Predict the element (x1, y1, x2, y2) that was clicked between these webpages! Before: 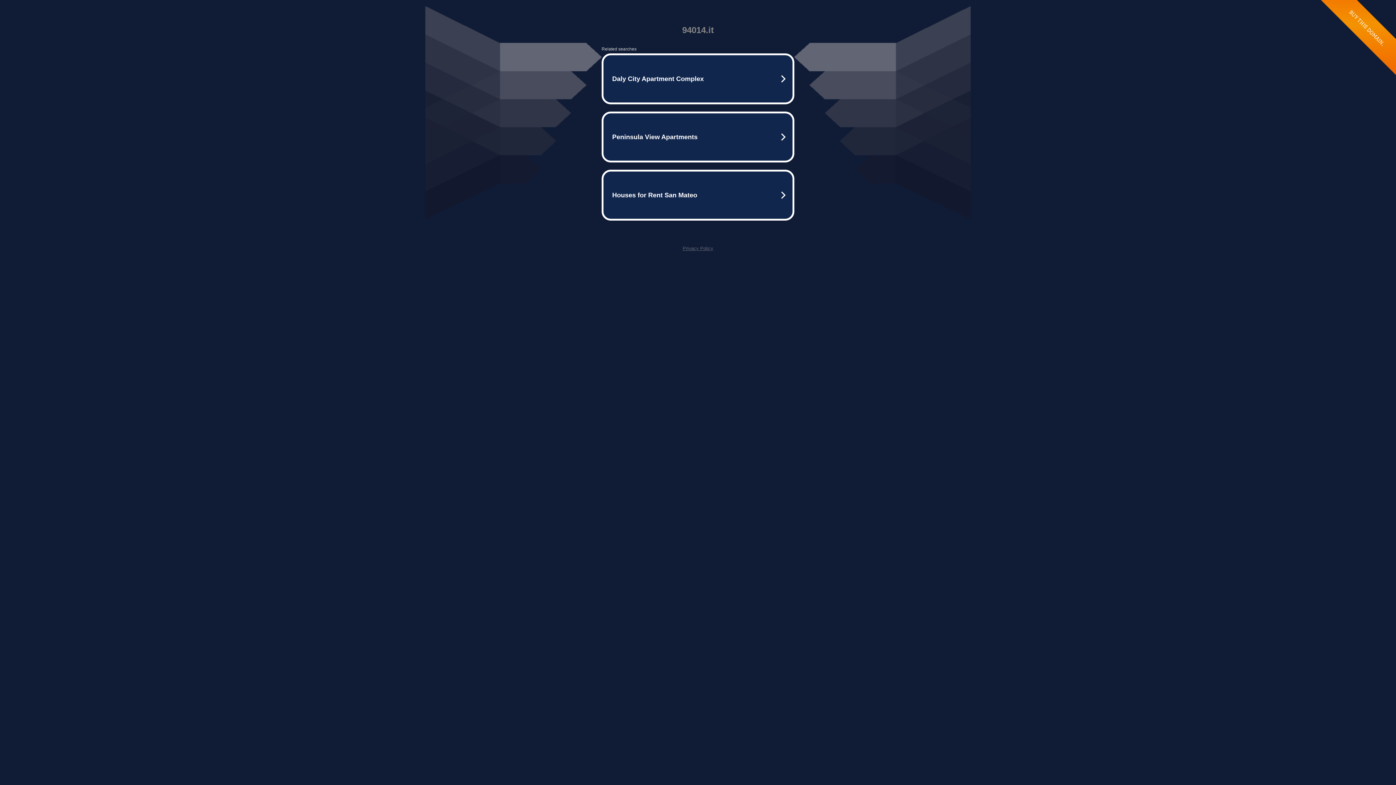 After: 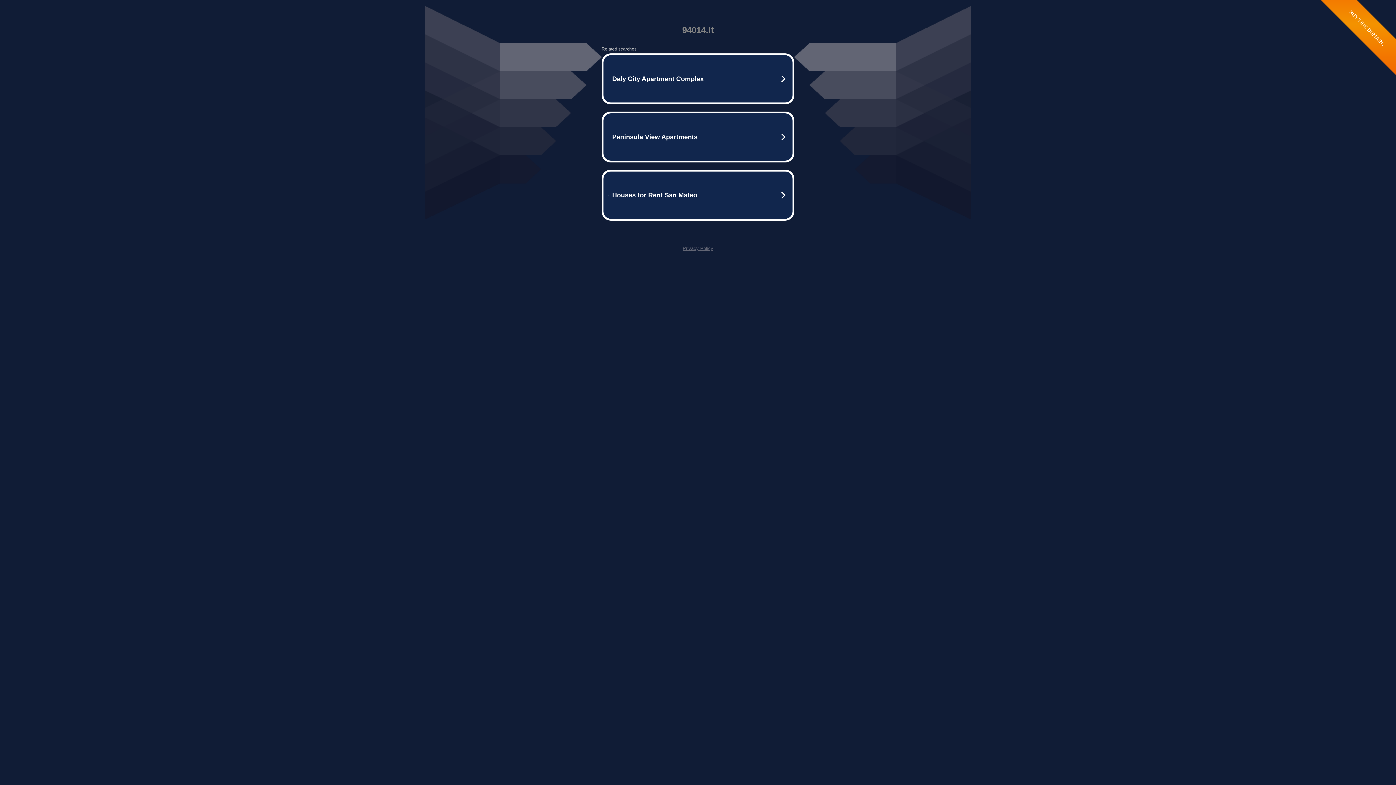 Action: bbox: (682, 245, 713, 251) label: Privacy Policy